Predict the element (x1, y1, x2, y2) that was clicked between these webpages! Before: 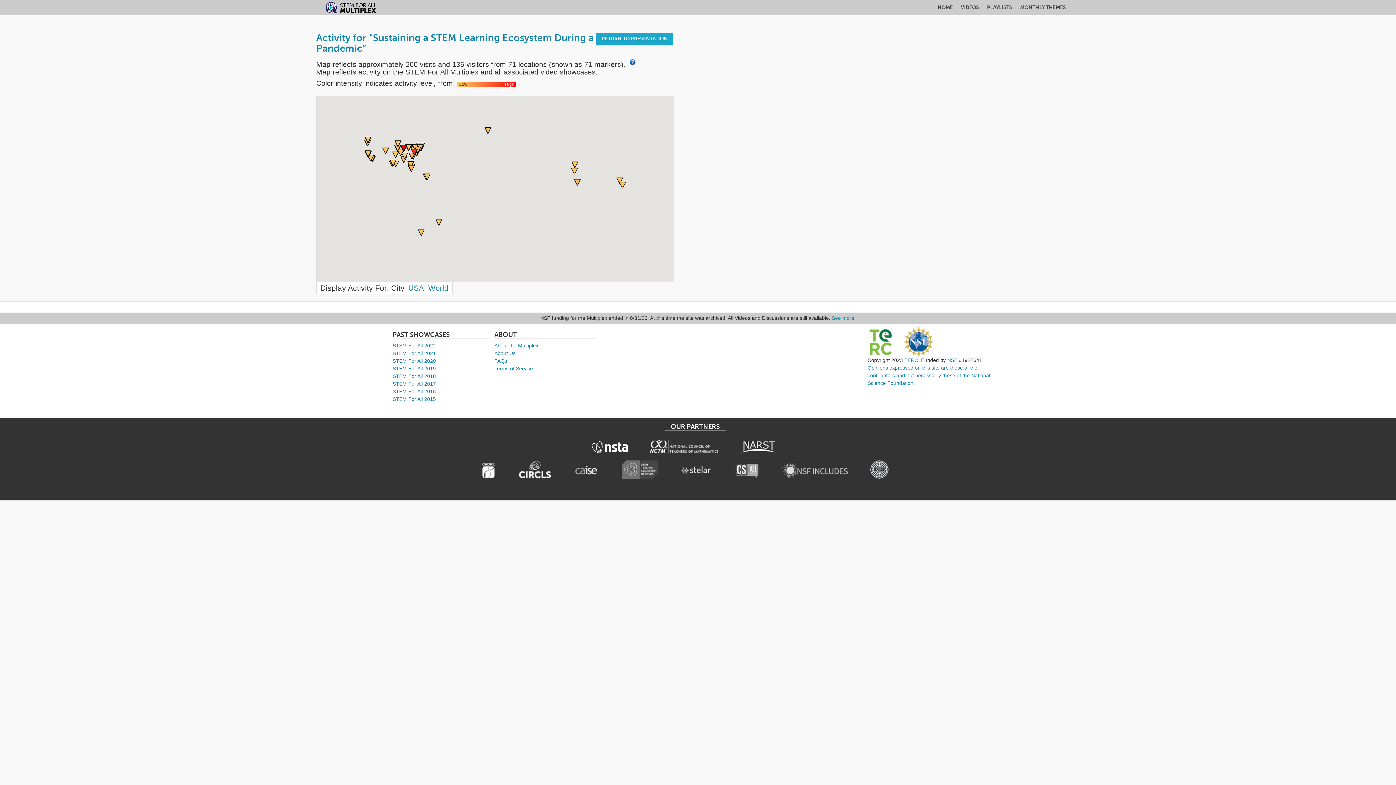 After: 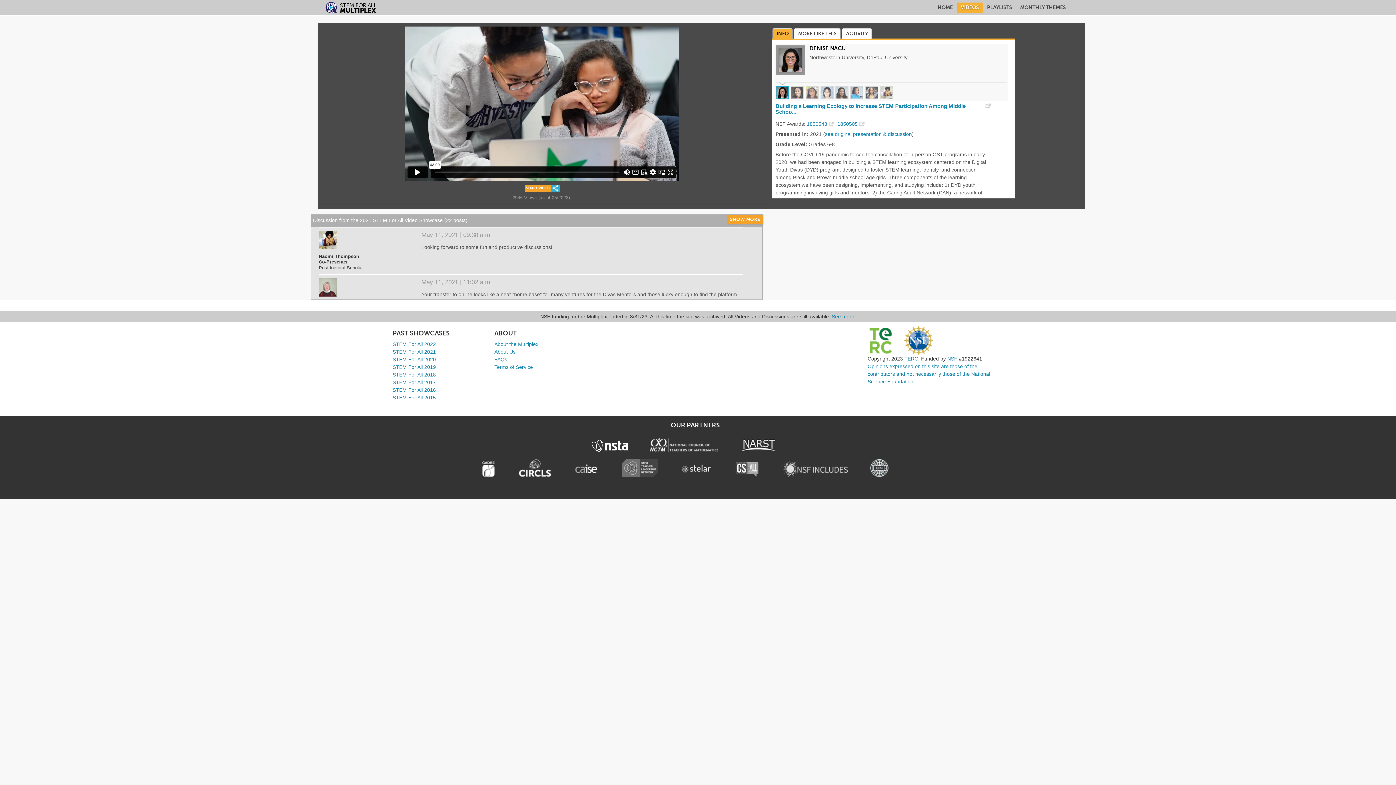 Action: bbox: (596, 32, 673, 44) label: RETURN TO PRESENTATION